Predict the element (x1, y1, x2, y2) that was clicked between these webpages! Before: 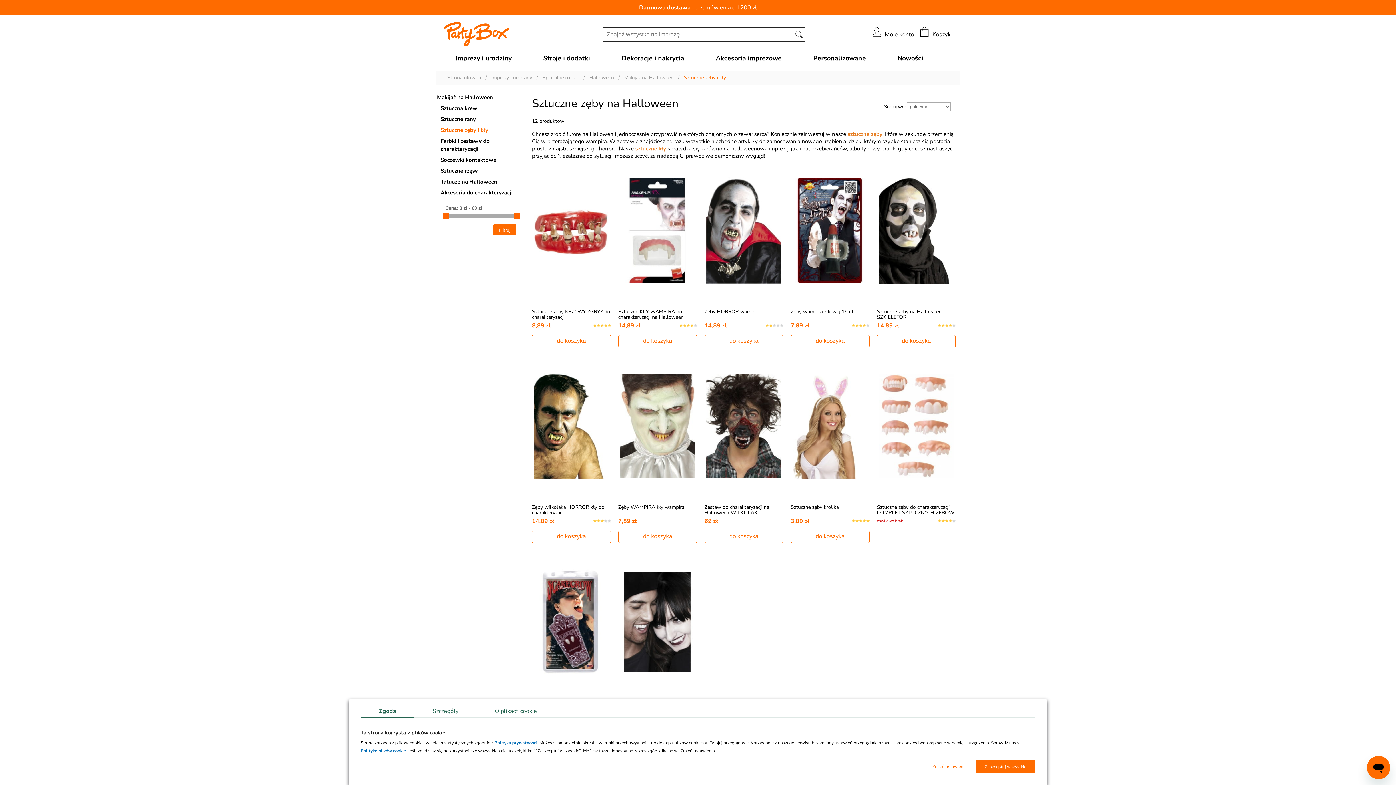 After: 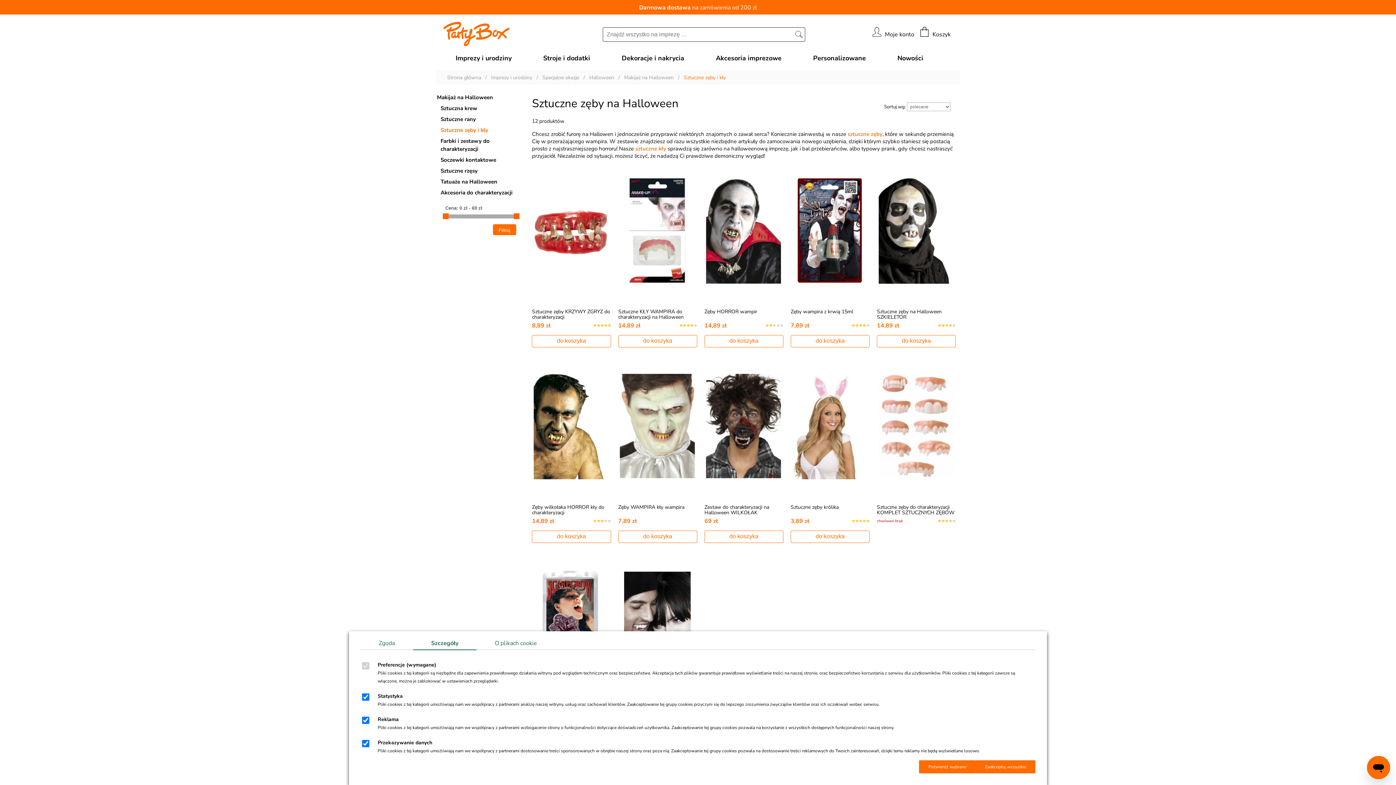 Action: label: Zmień ustawienia bbox: (923, 760, 976, 773)